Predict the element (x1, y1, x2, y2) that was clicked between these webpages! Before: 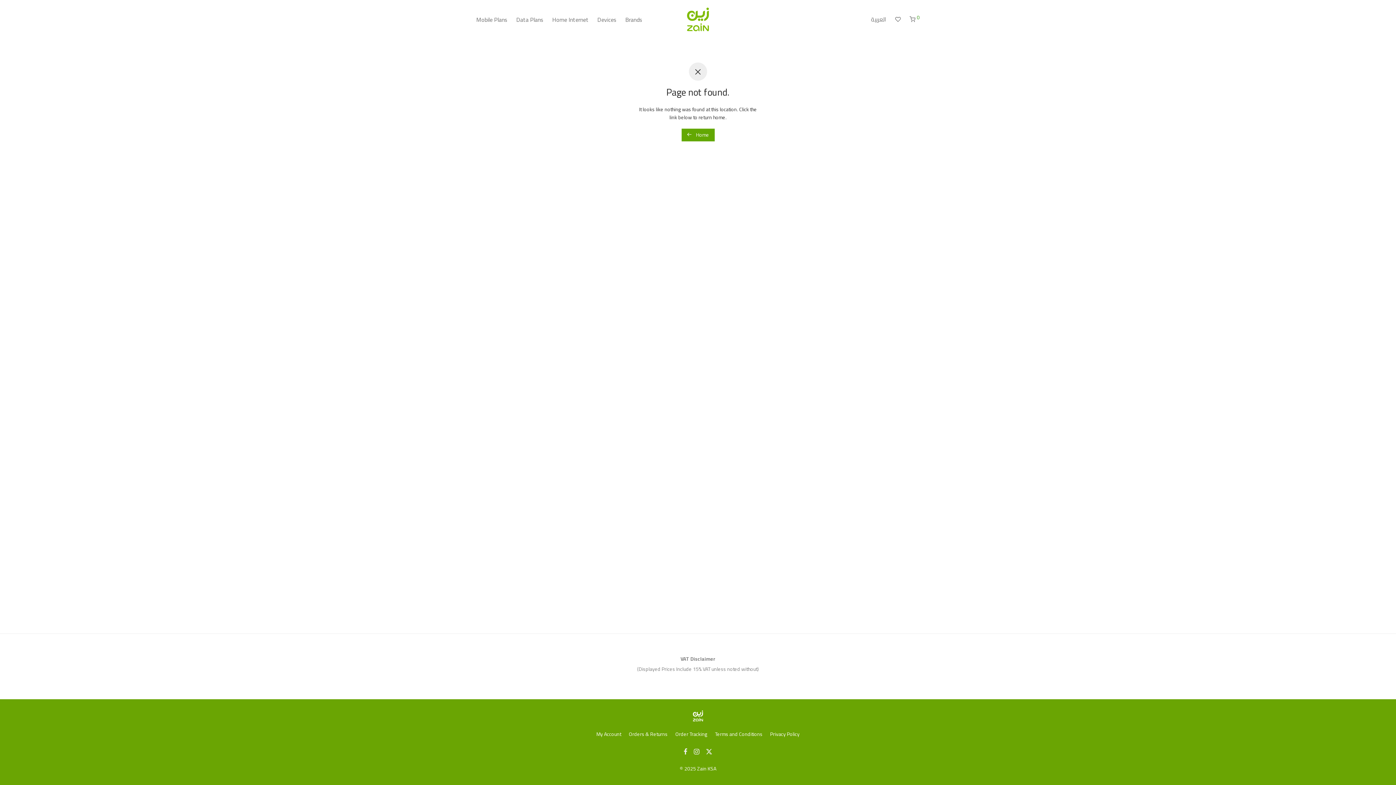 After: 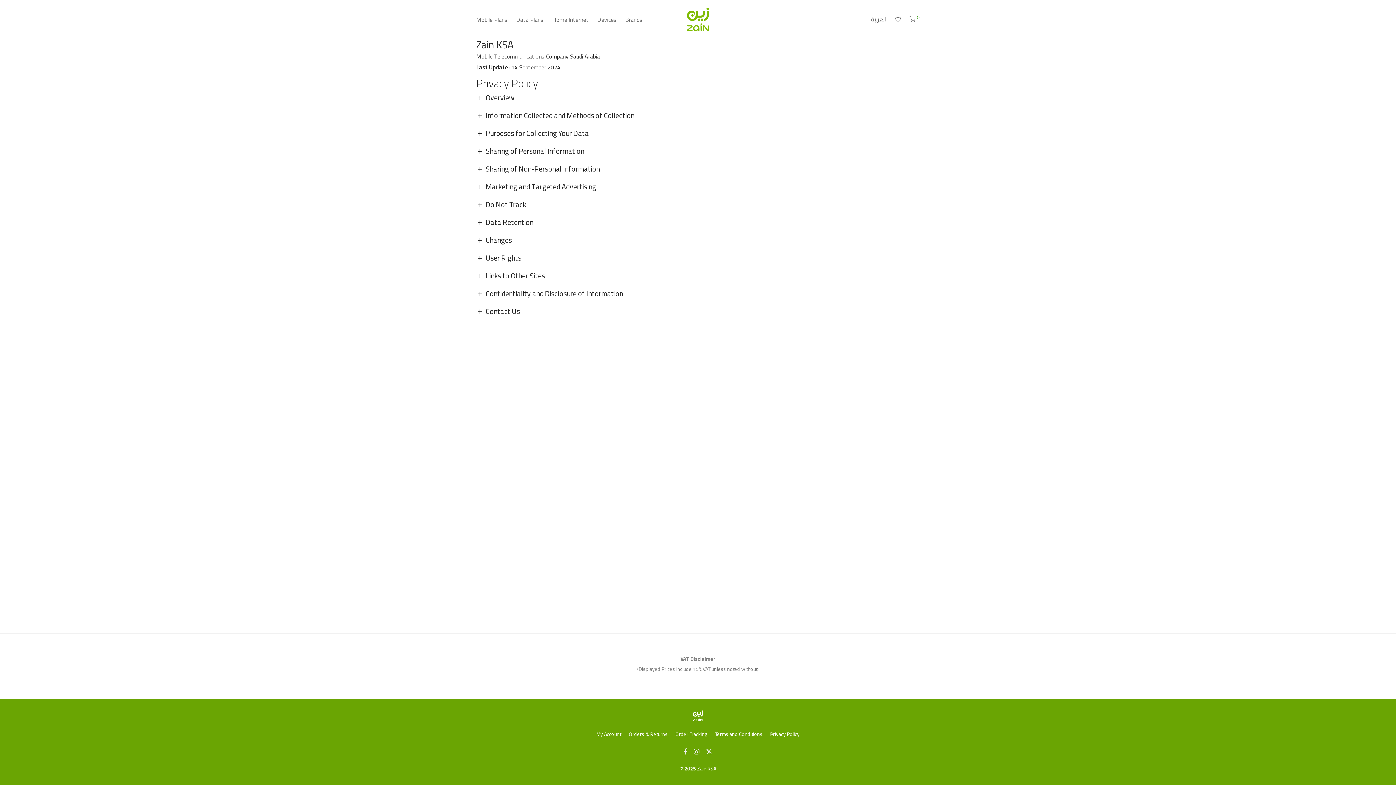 Action: bbox: (770, 728, 799, 739) label: Privacy Policy